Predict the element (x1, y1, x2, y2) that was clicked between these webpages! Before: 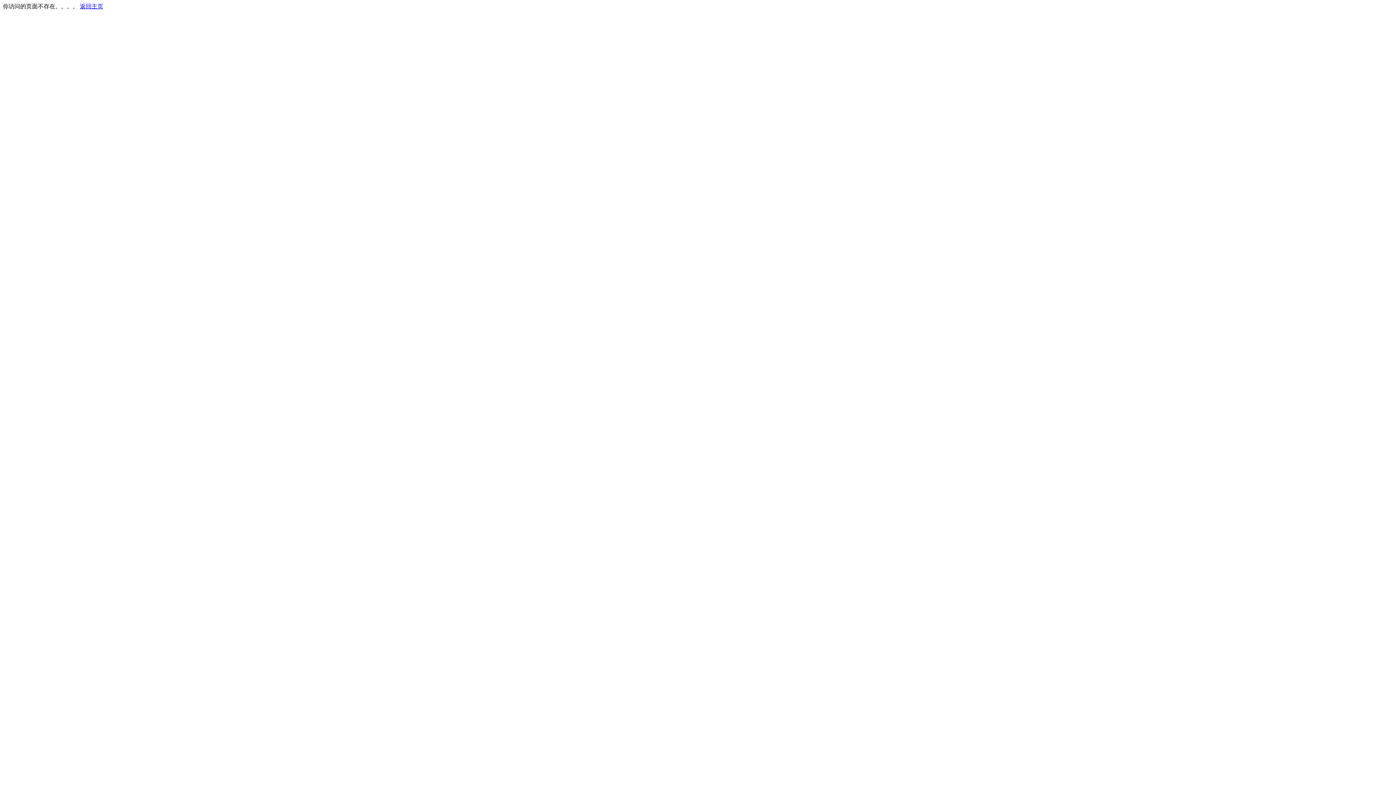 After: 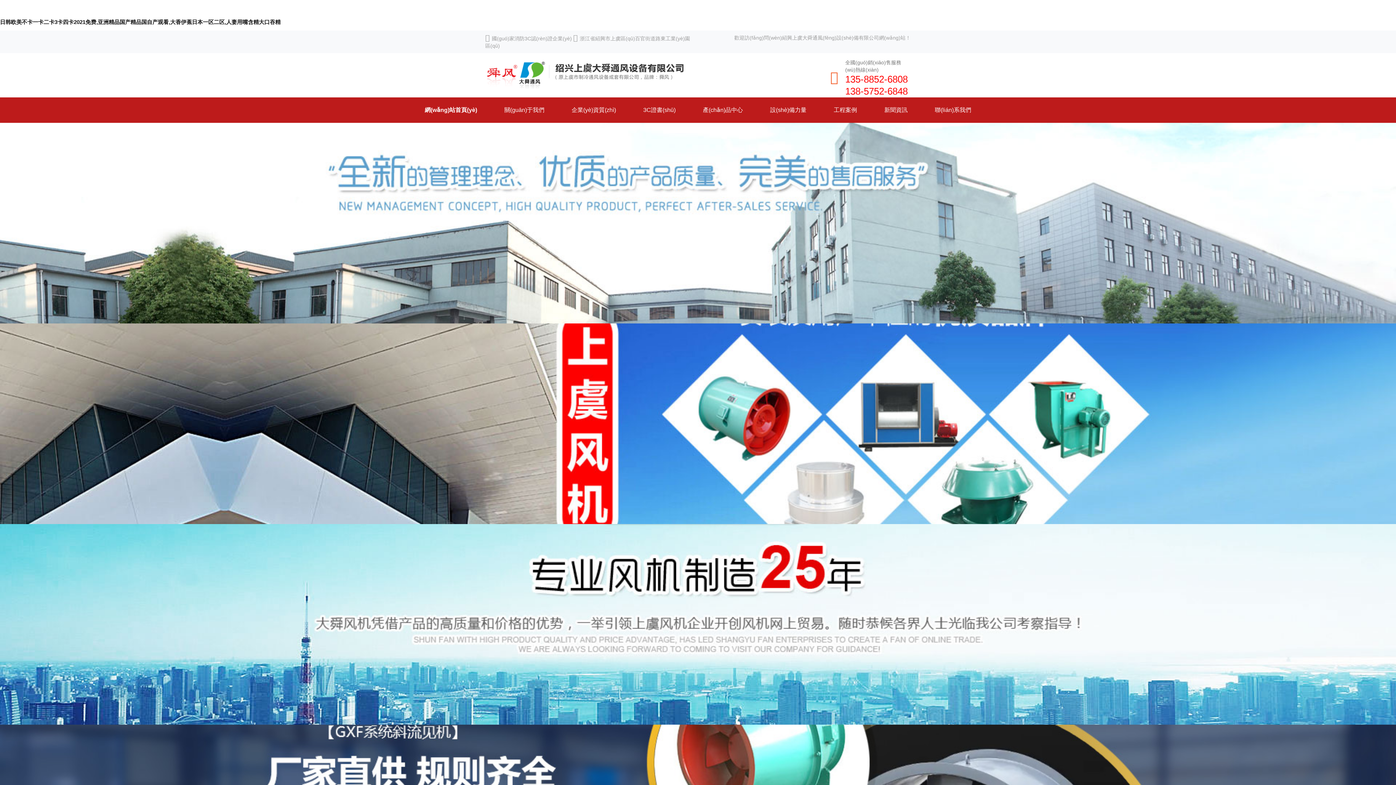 Action: bbox: (80, 3, 103, 9) label: 返回主页